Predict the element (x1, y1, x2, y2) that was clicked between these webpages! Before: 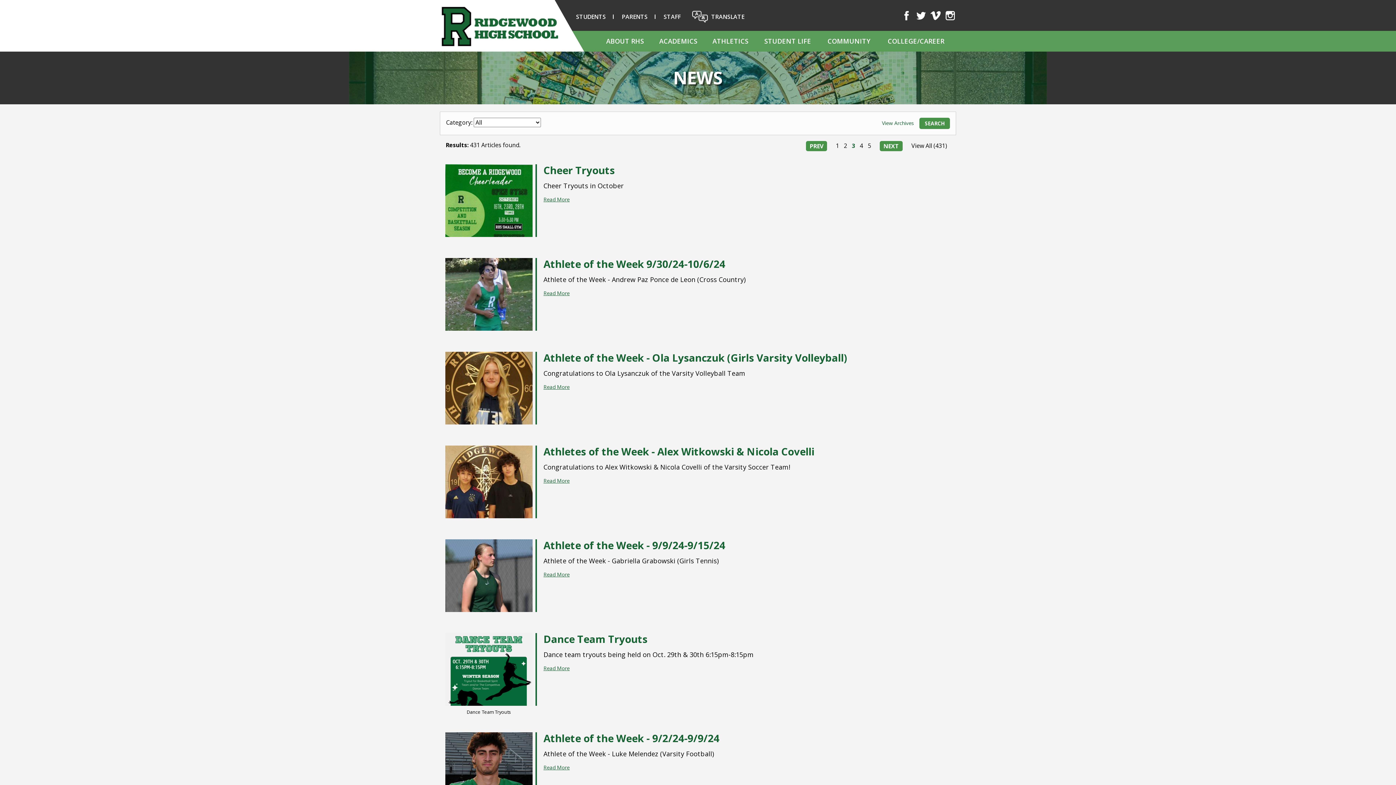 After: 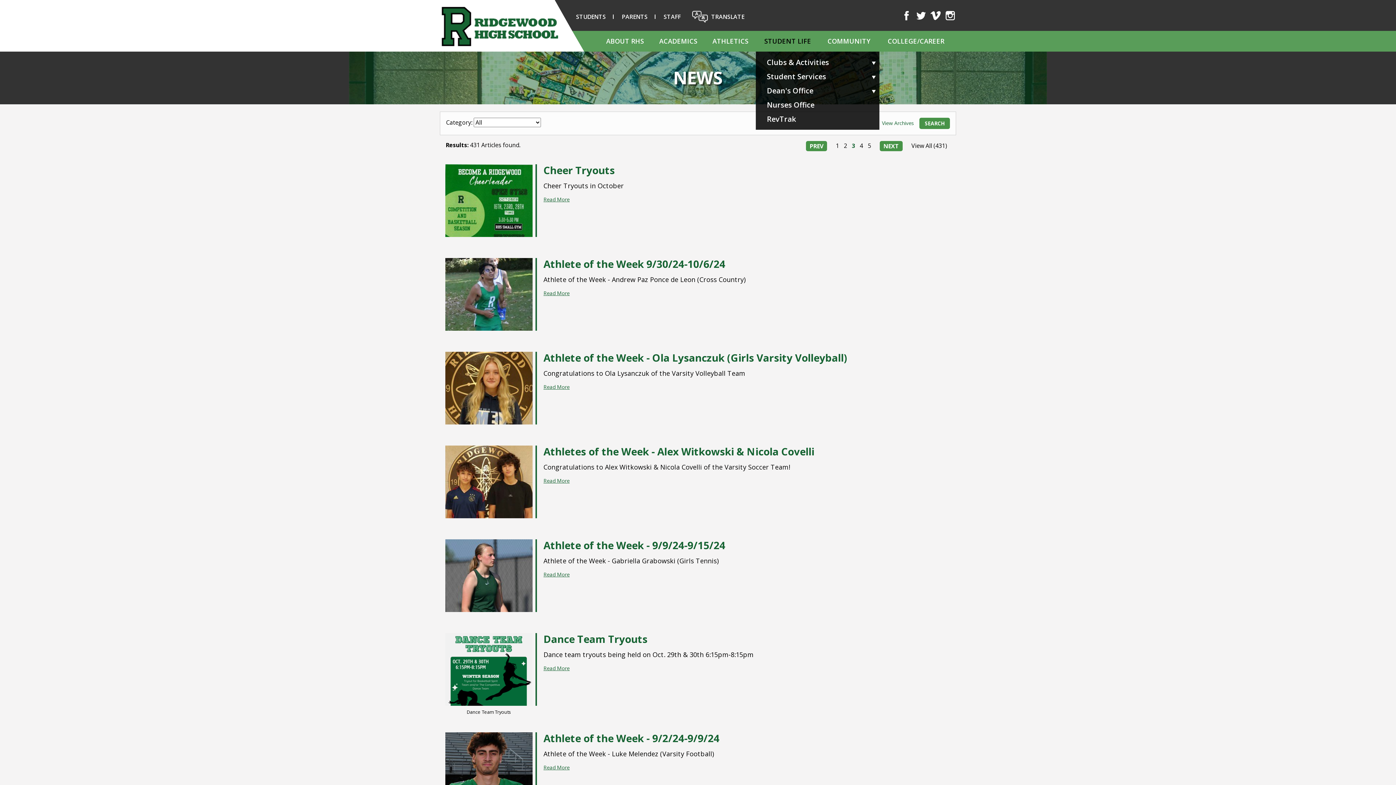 Action: label: STUDENT LIFE bbox: (756, 30, 819, 51)